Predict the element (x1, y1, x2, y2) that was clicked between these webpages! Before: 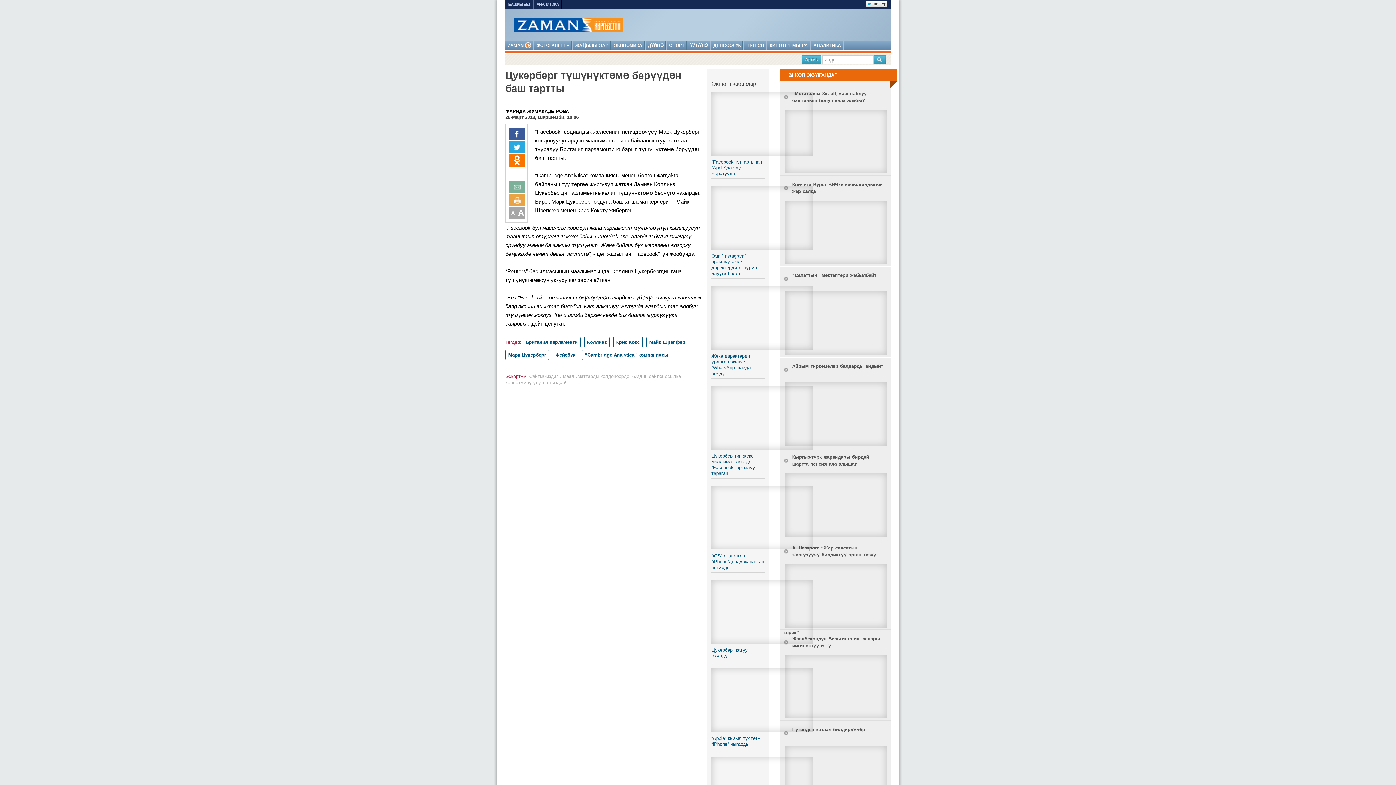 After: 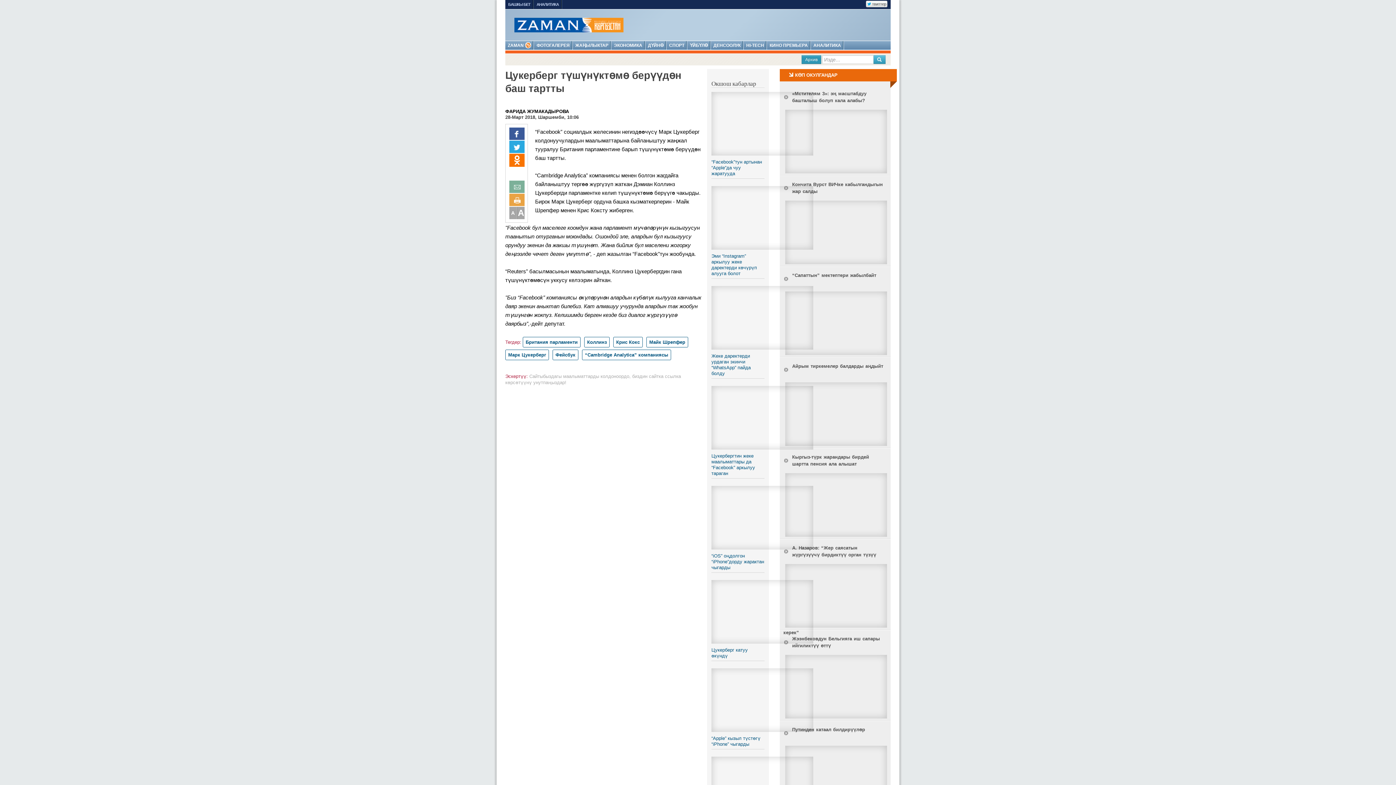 Action: bbox: (801, 55, 821, 64) label: Архив